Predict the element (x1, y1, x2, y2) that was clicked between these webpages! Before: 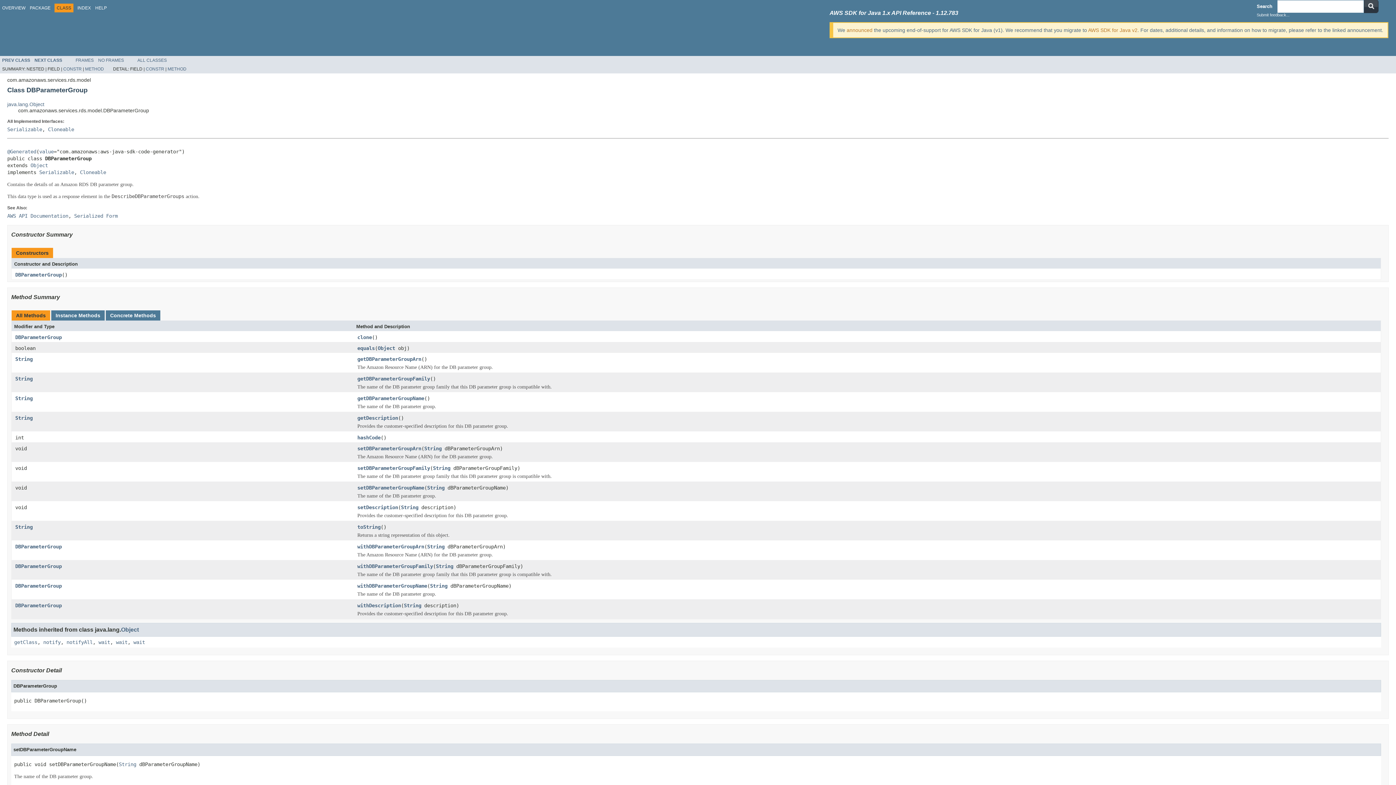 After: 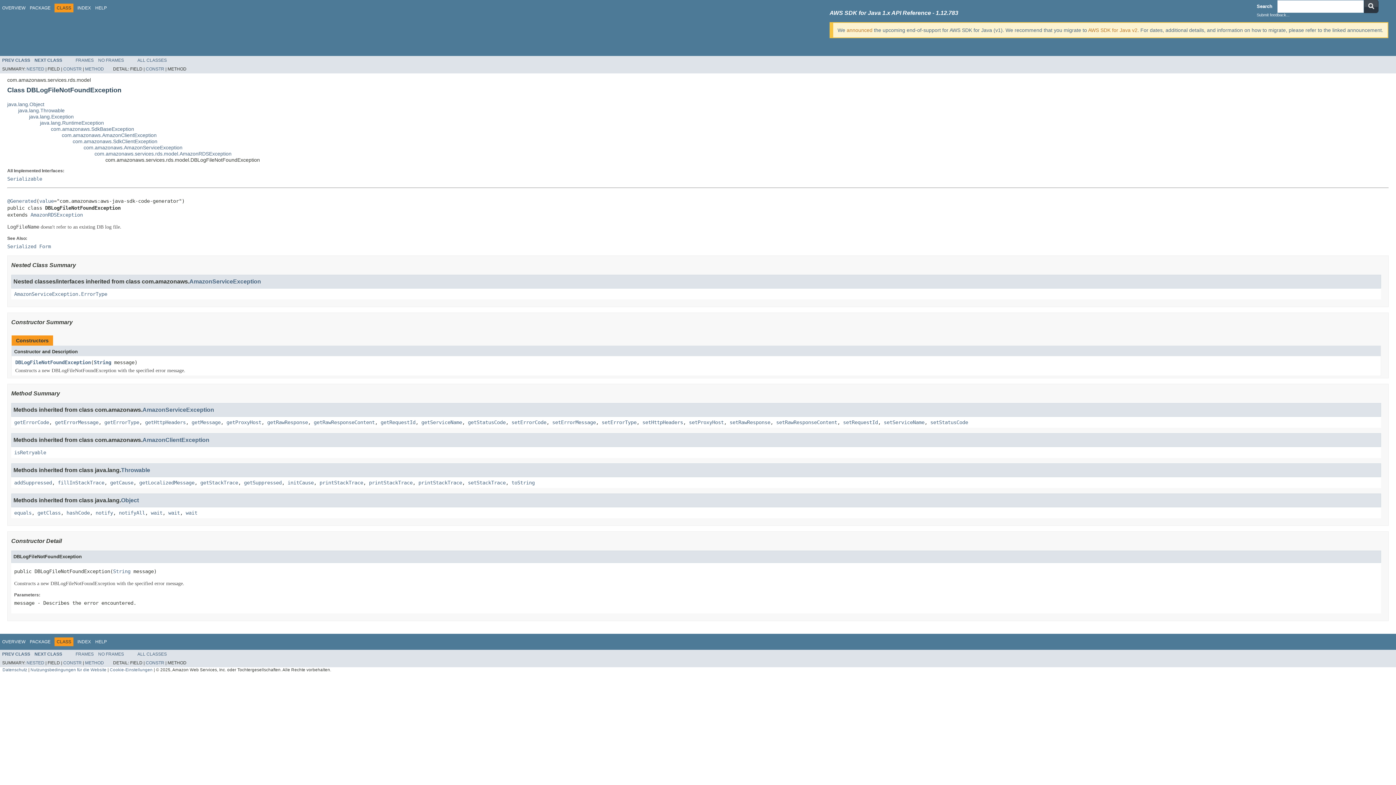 Action: bbox: (2, 57, 30, 62) label: PREV CLASS